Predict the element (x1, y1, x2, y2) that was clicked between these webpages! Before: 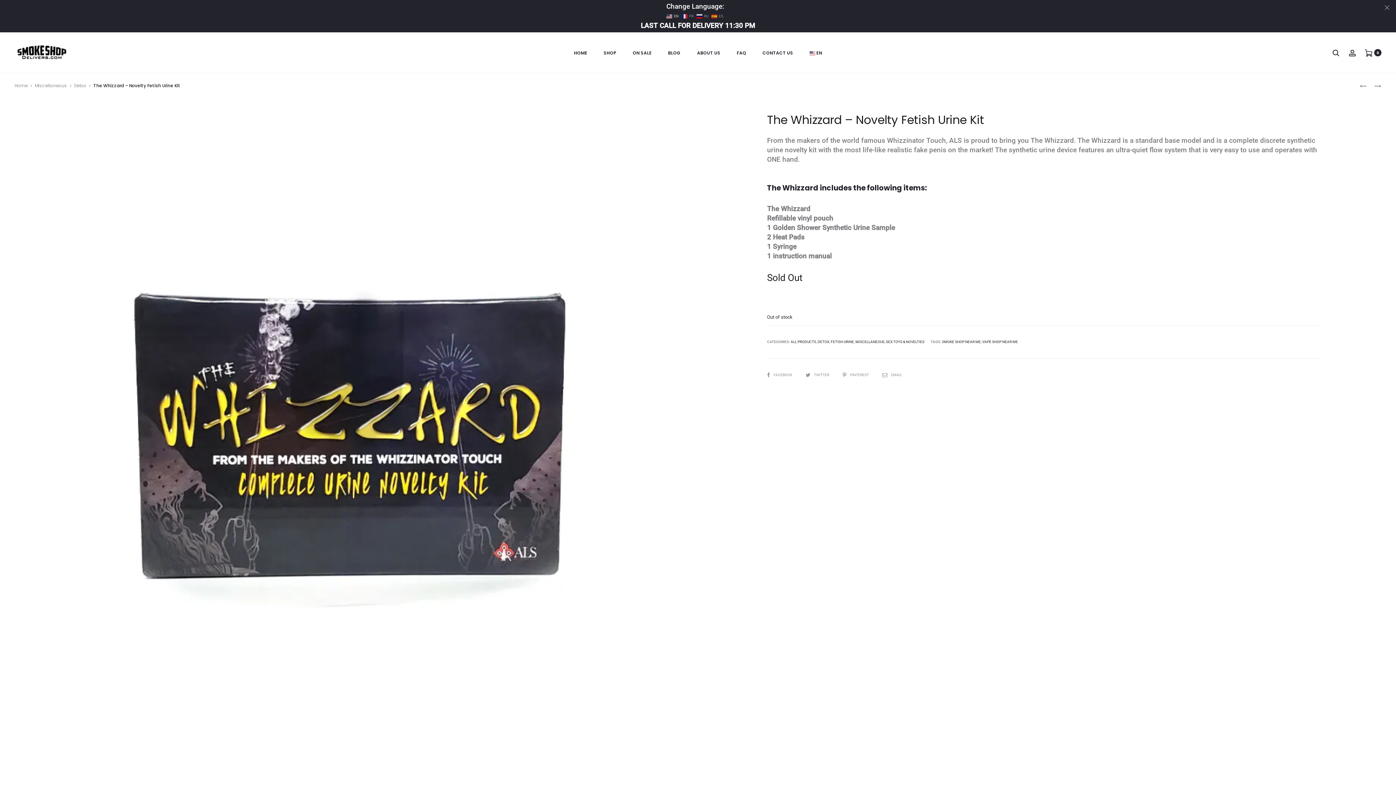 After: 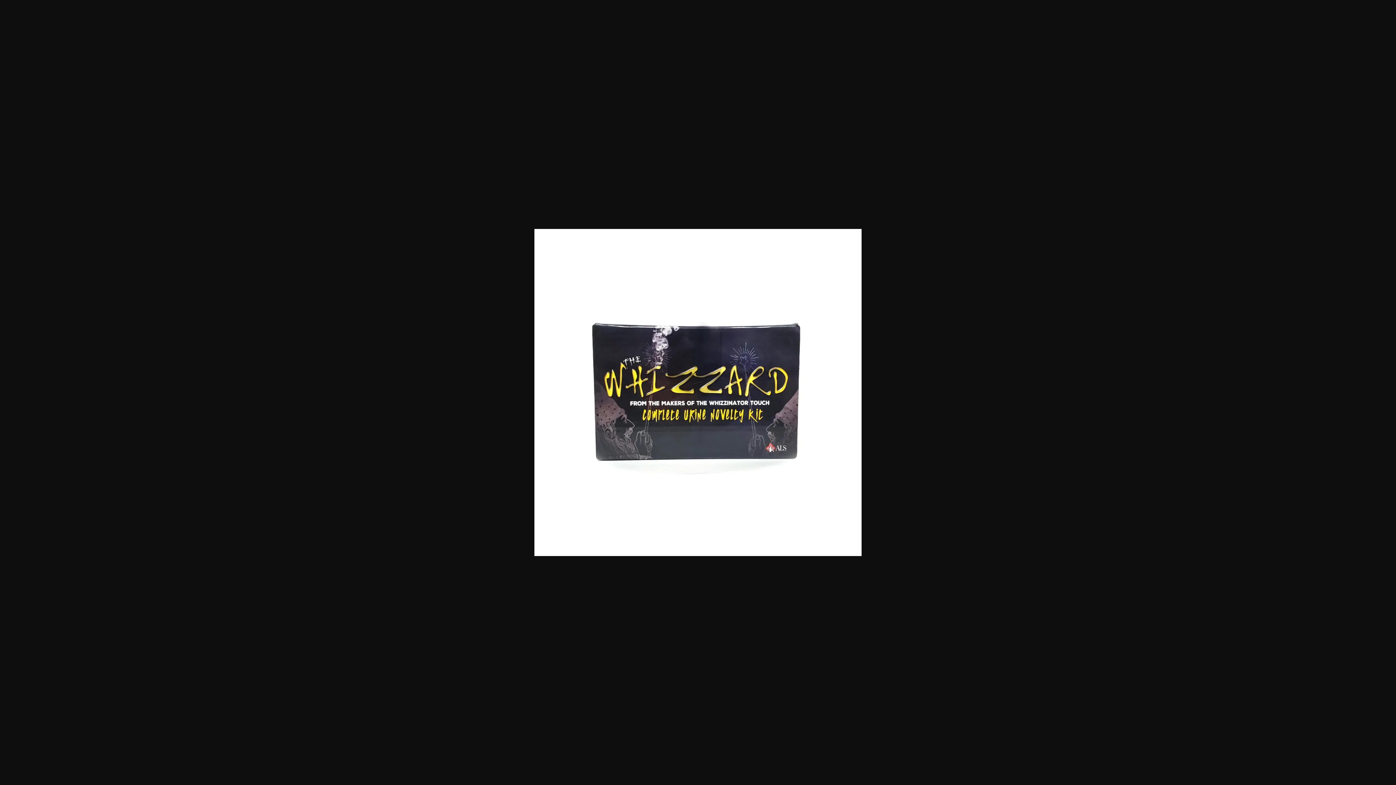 Action: bbox: (14, 98, 692, 776)